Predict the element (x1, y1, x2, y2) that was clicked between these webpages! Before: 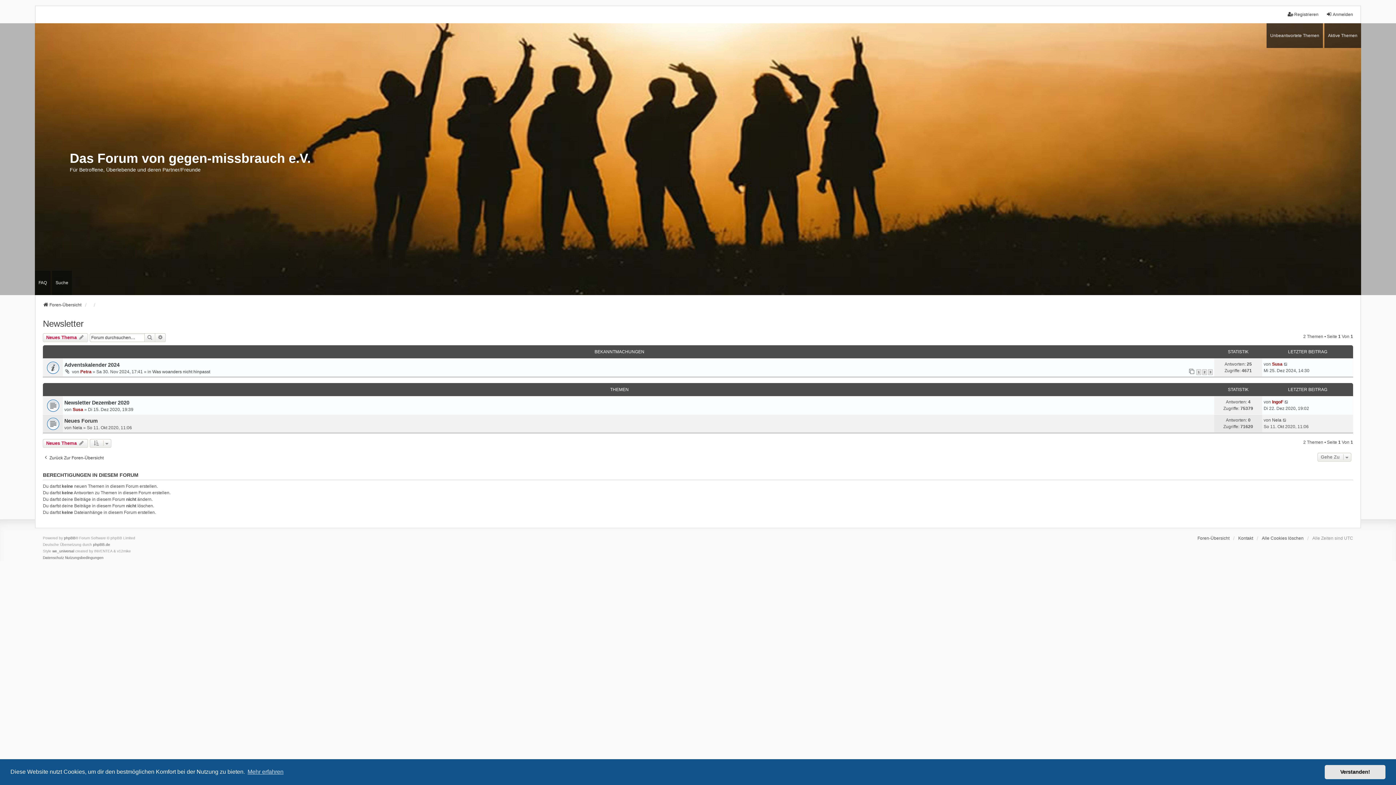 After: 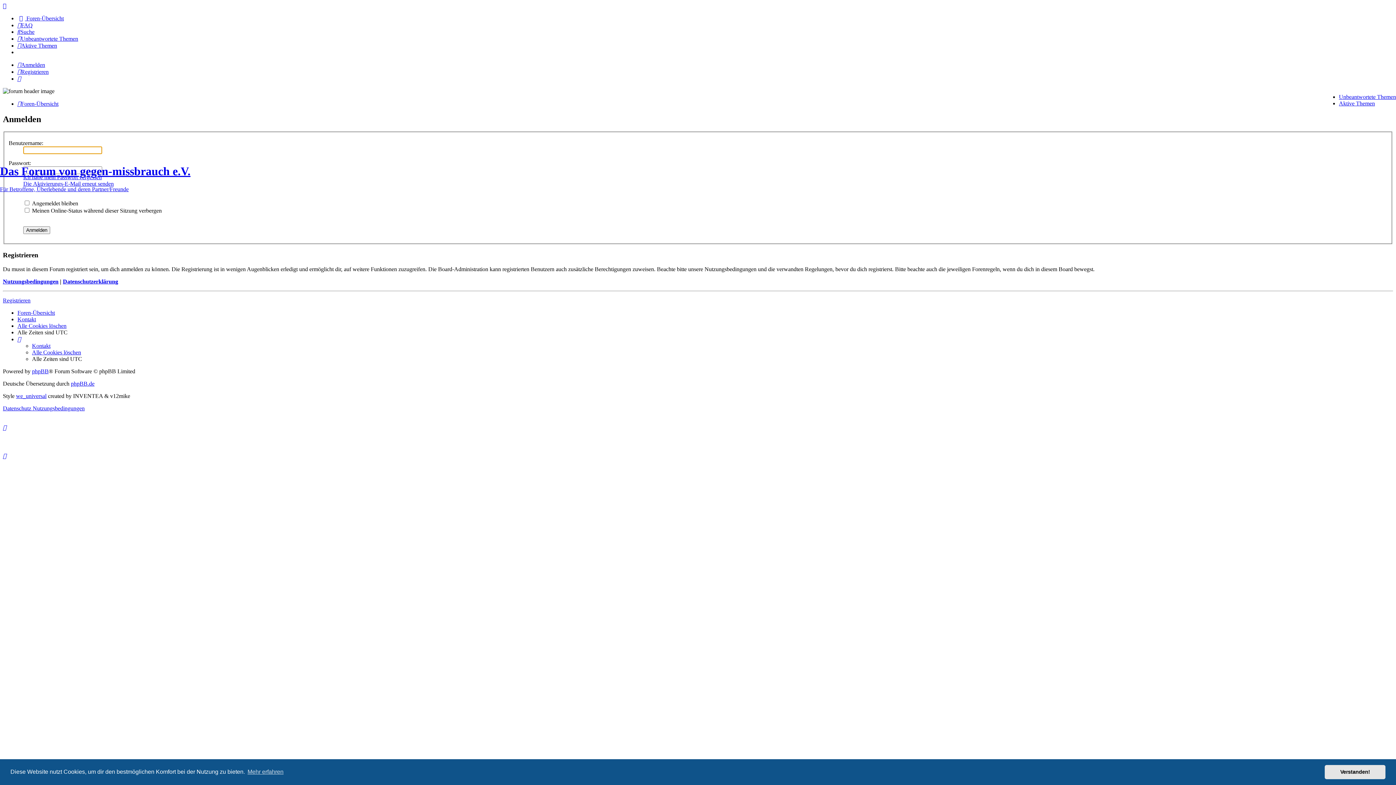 Action: label: Anmelden bbox: (1326, 11, 1353, 17)